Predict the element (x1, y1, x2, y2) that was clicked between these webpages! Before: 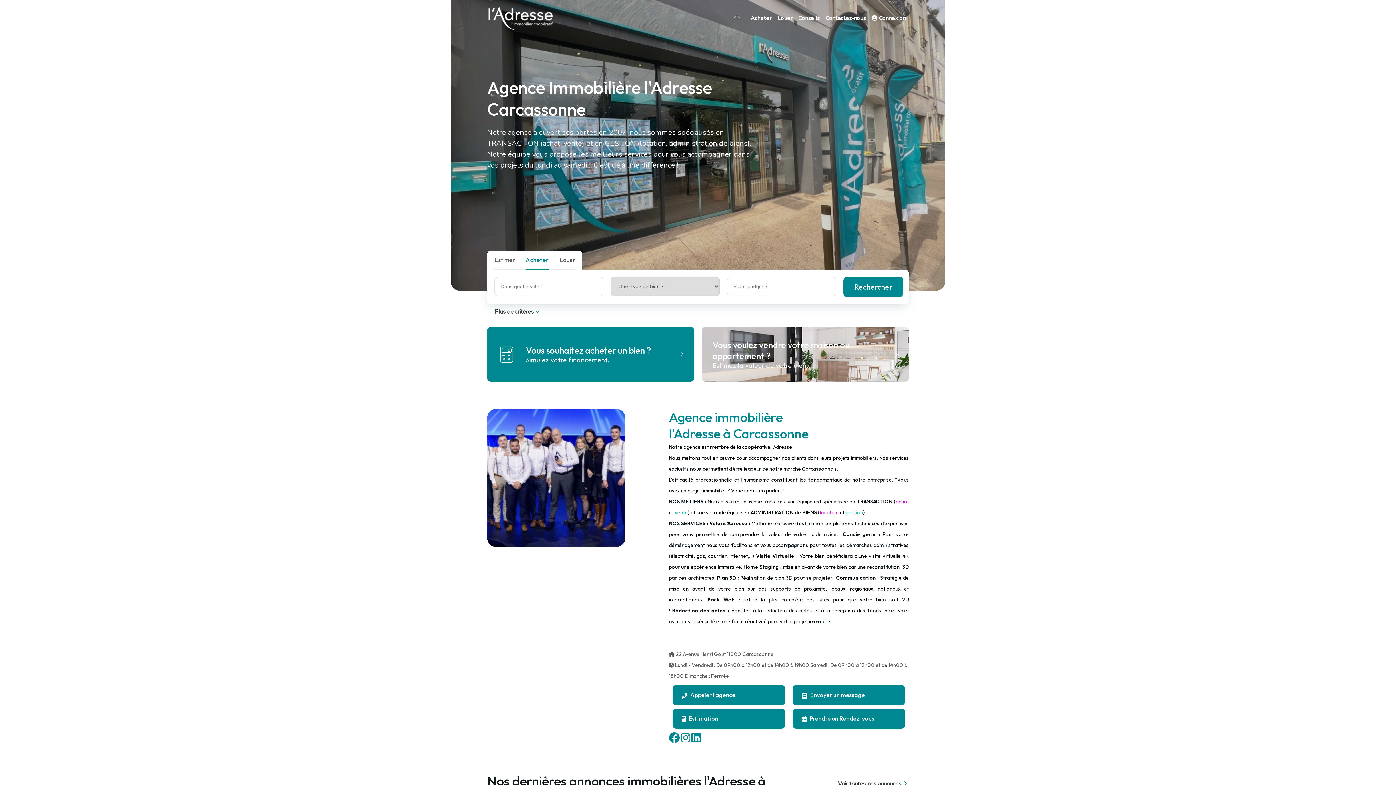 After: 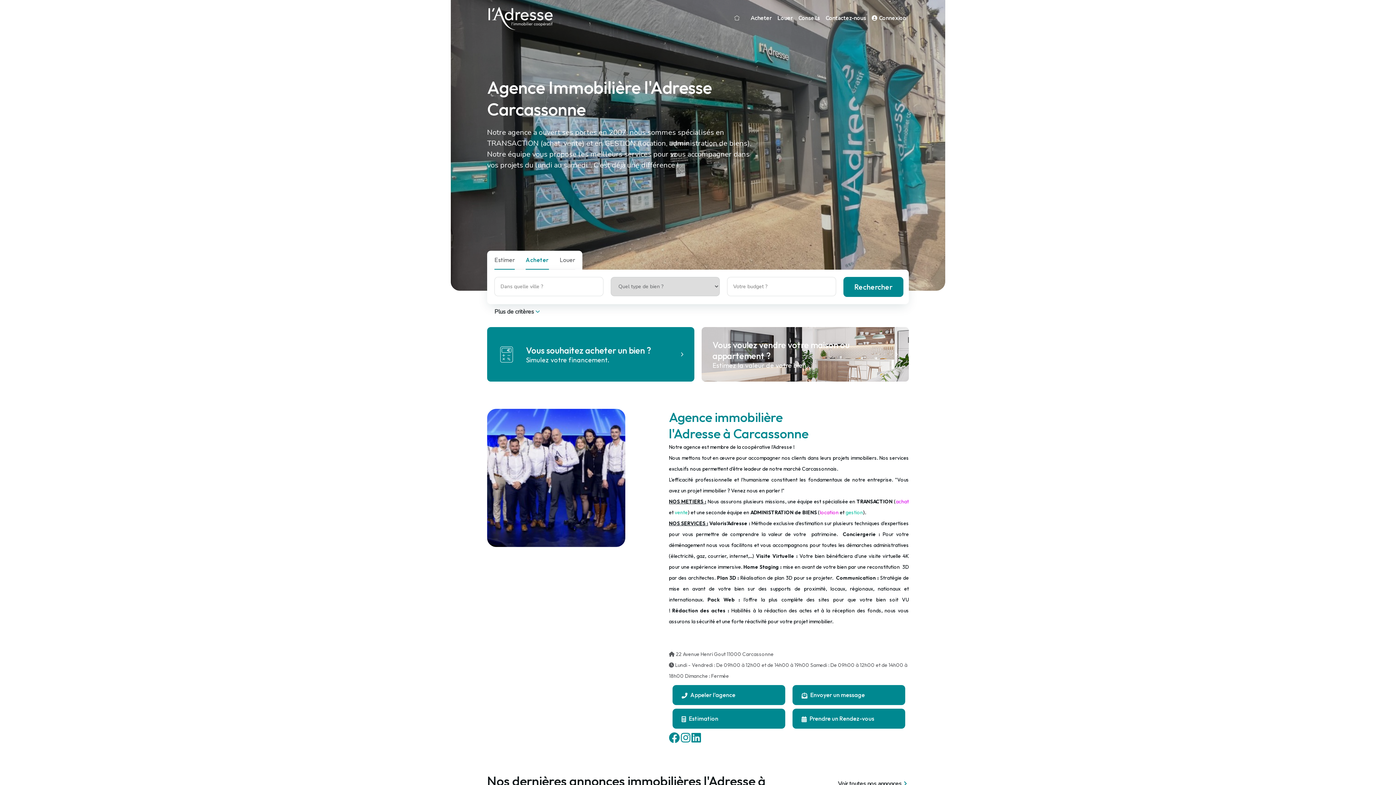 Action: bbox: (494, 256, 515, 263) label: Estimer